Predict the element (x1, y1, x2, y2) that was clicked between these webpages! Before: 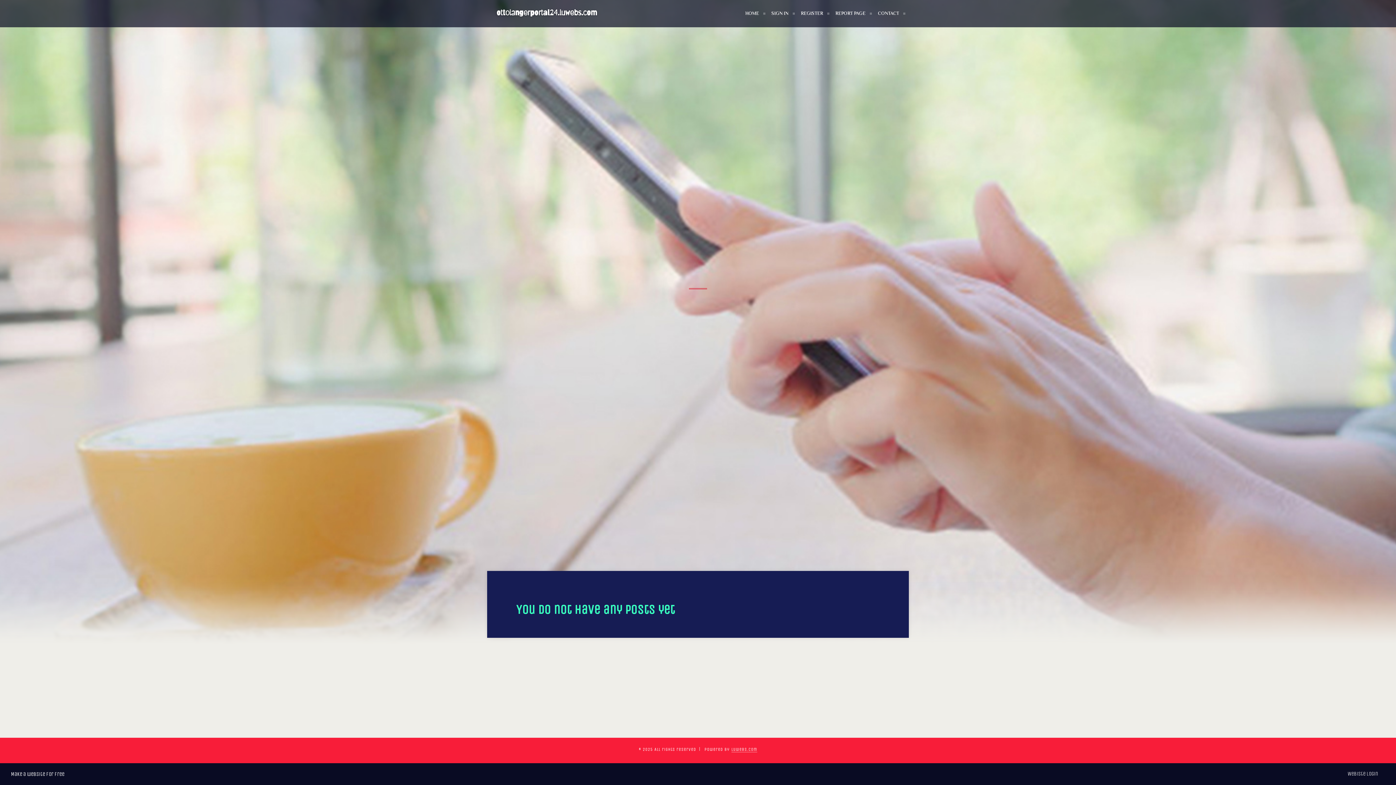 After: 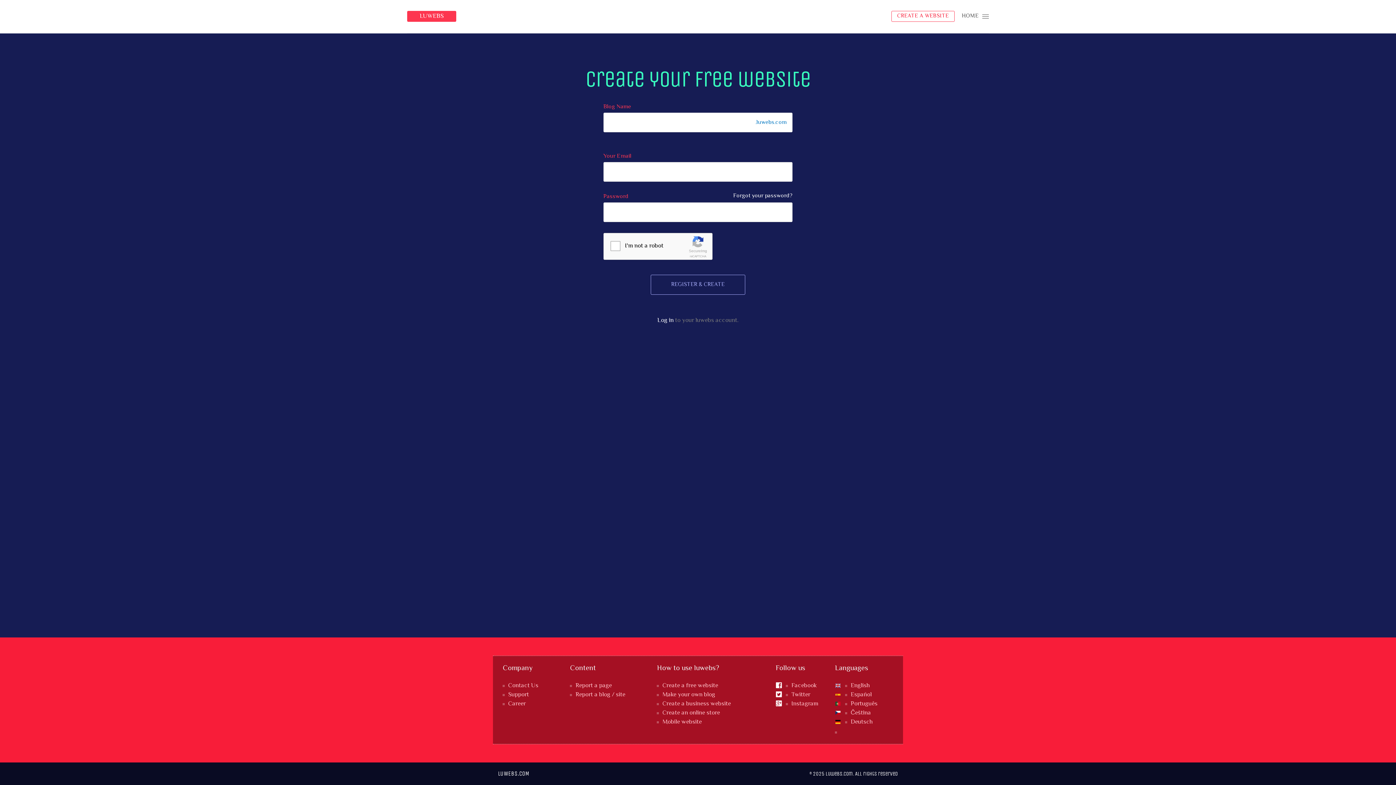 Action: label: REGISTER bbox: (794, 0, 829, 27)